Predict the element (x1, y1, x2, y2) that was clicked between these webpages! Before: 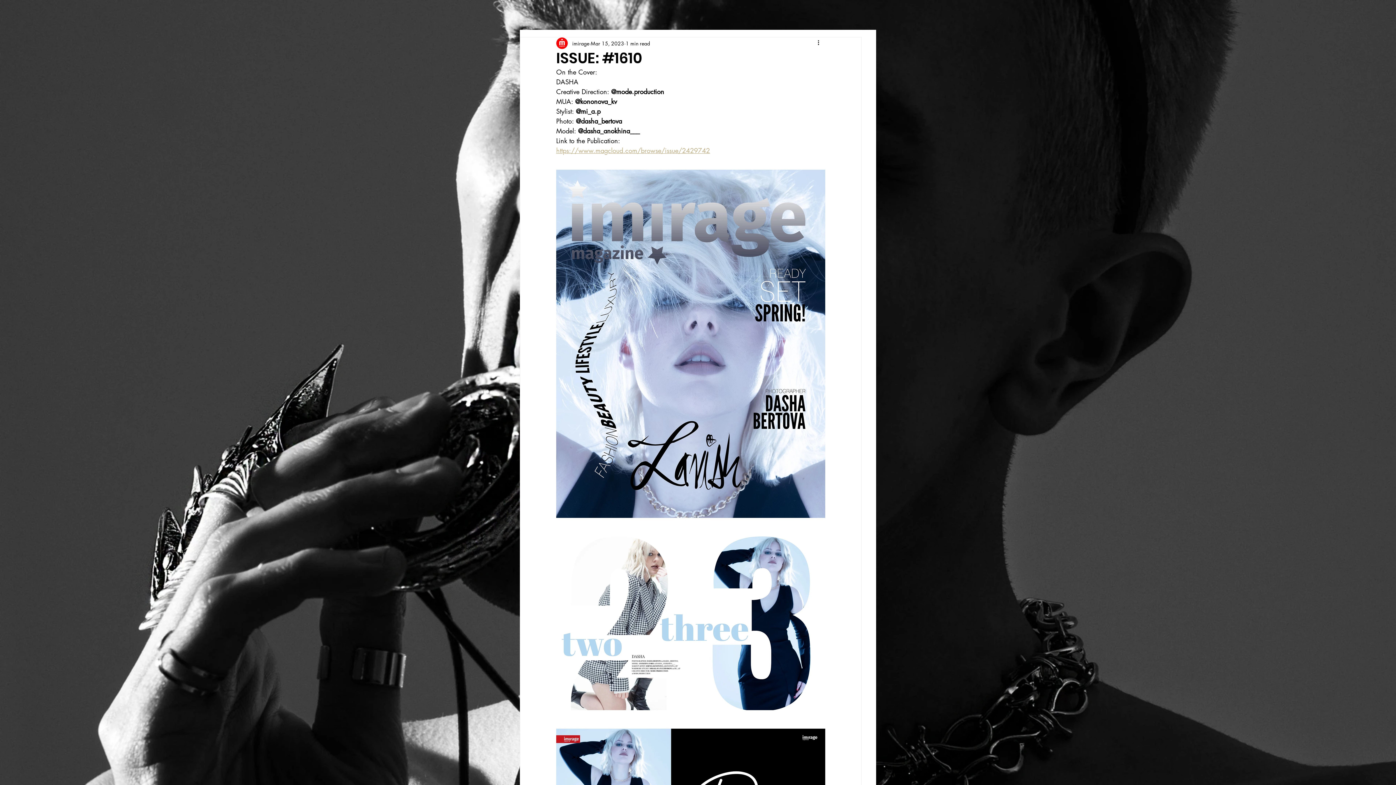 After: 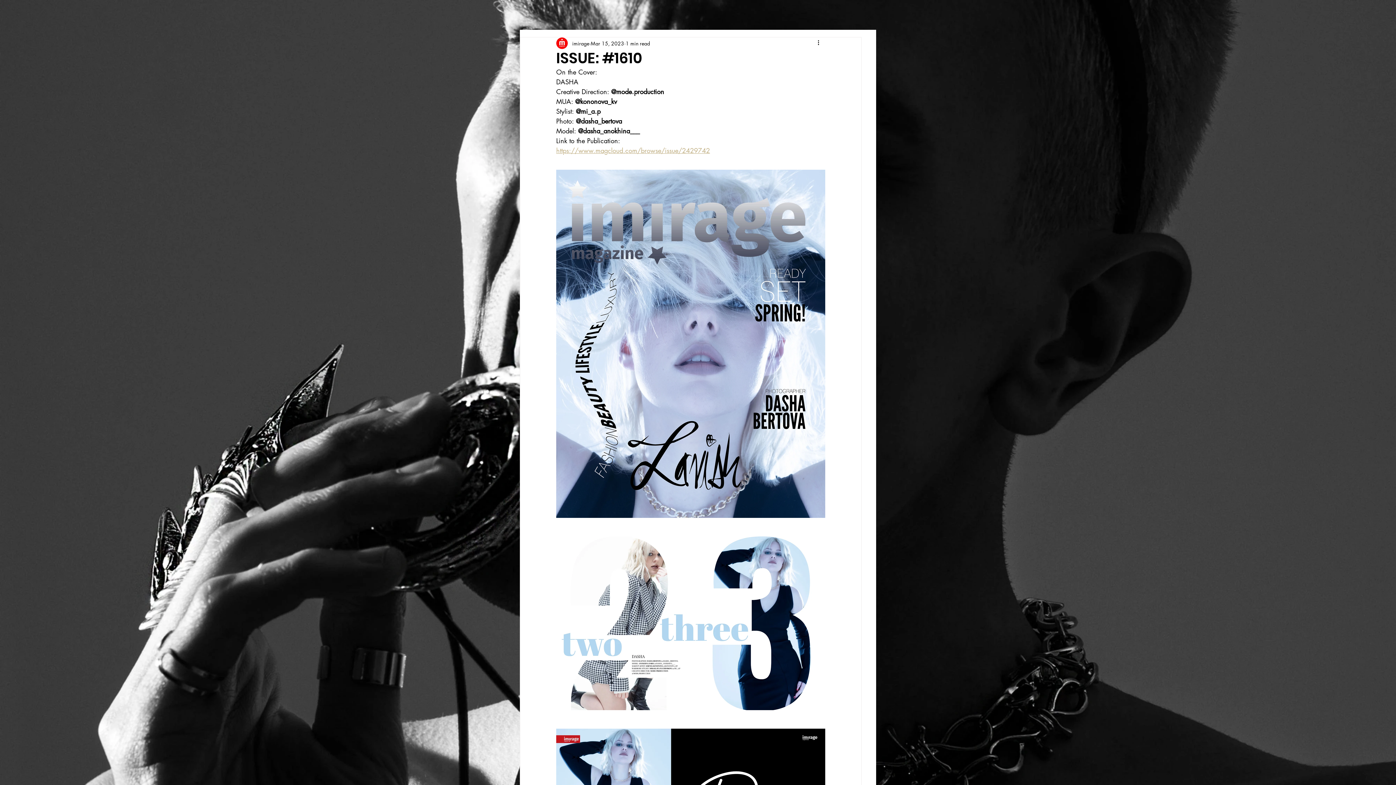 Action: bbox: (556, 146, 710, 154) label: https://www.magcloud.com/browse/issue/2429742